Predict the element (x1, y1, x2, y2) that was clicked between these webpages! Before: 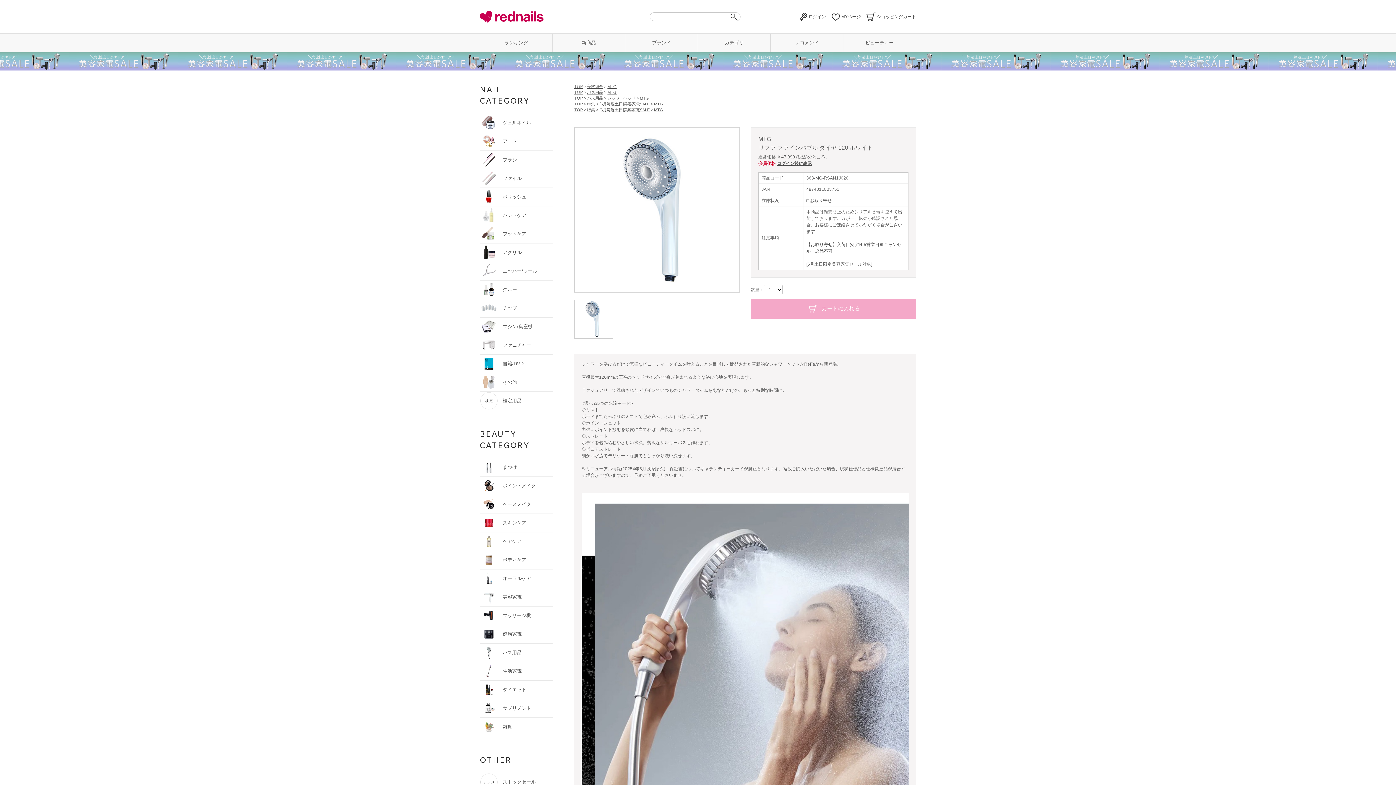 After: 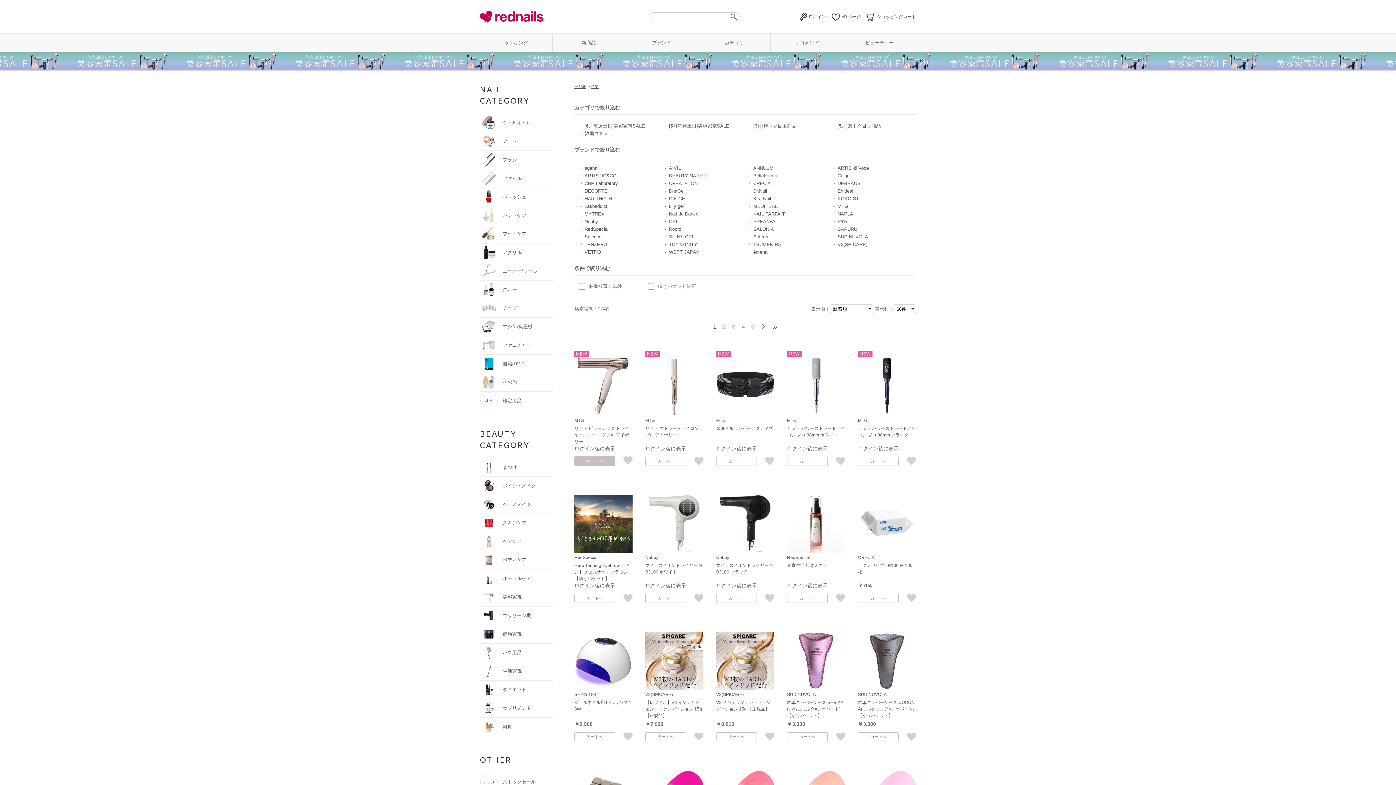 Action: bbox: (587, 107, 595, 112) label: 特集